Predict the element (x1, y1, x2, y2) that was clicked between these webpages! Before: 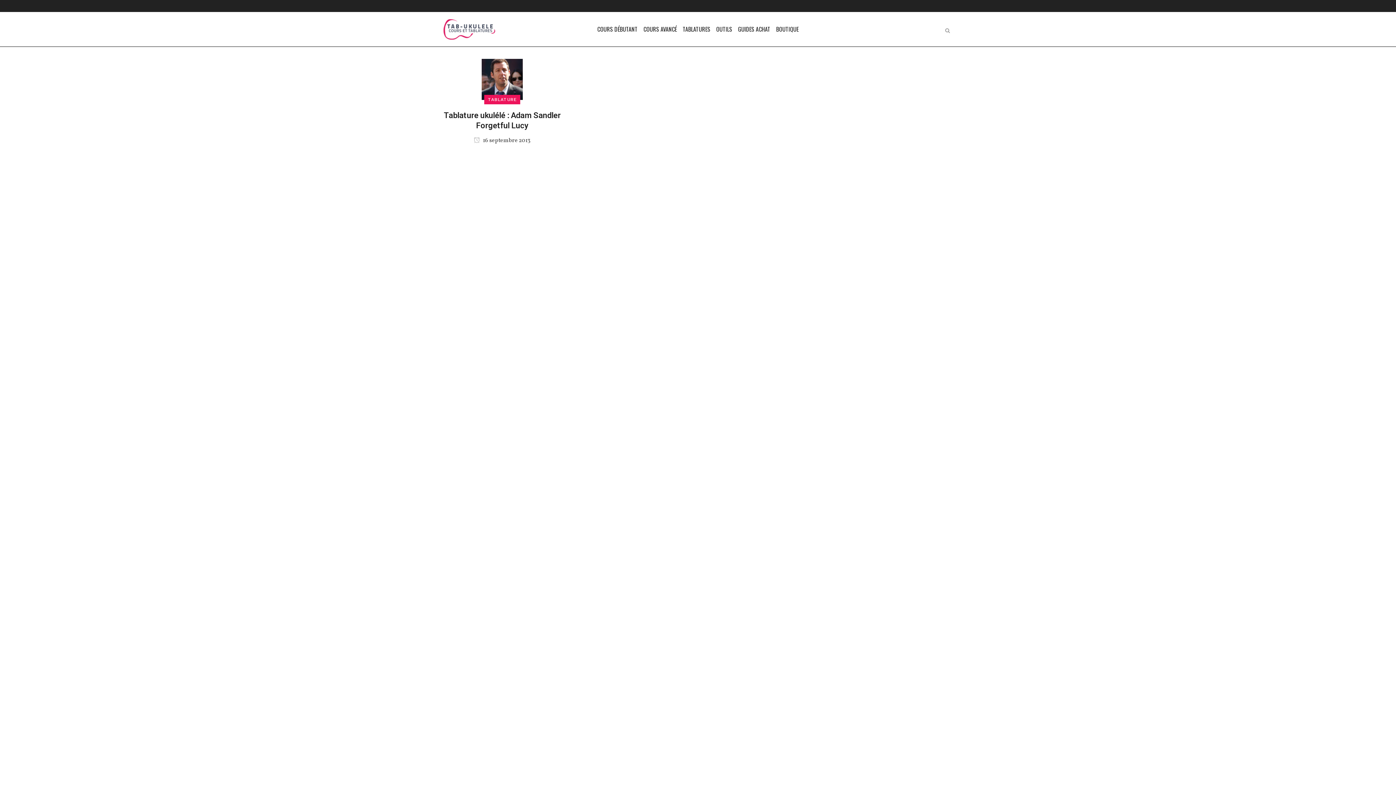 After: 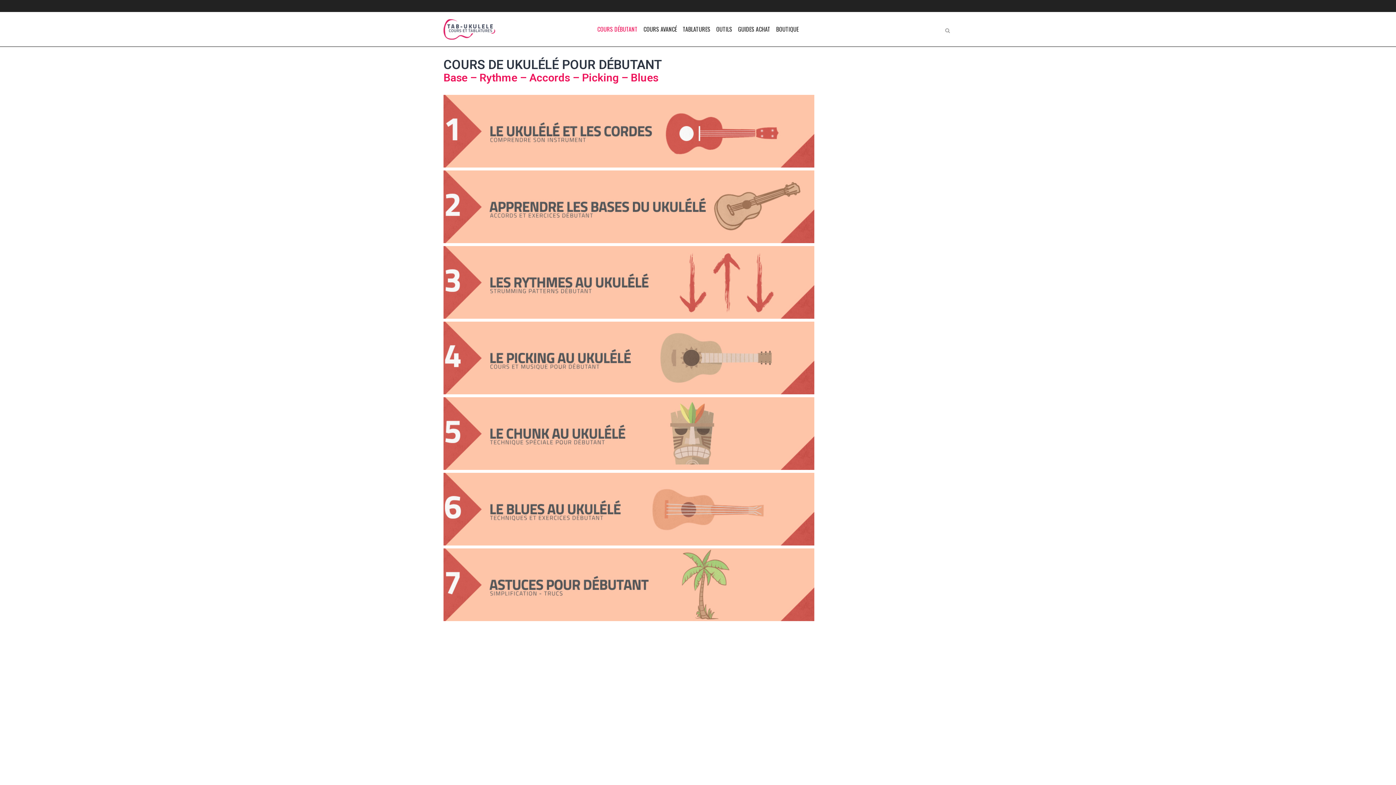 Action: label: COURS DÉBUTANT bbox: (594, 12, 640, 46)